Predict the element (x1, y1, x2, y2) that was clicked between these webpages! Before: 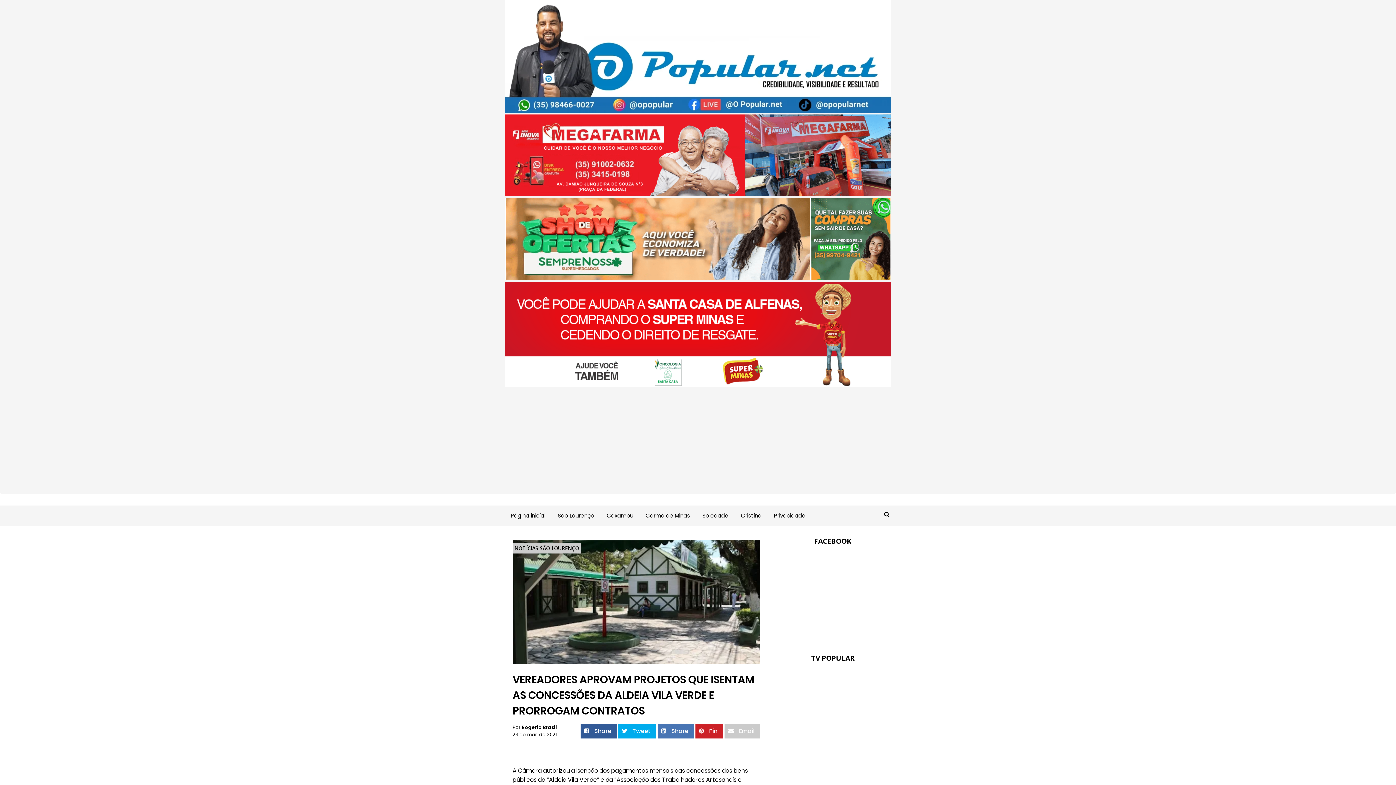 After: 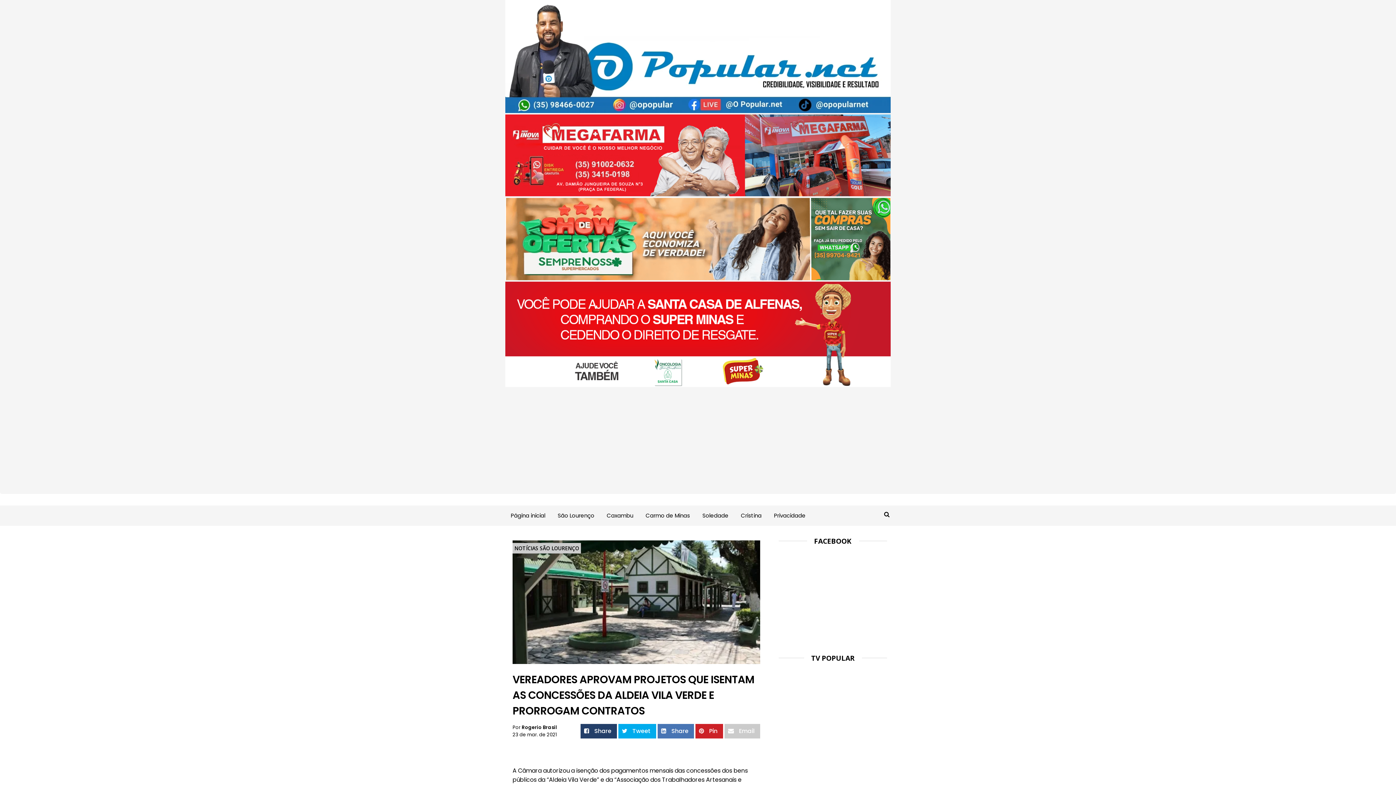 Action: label:  Share bbox: (580, 724, 617, 738)